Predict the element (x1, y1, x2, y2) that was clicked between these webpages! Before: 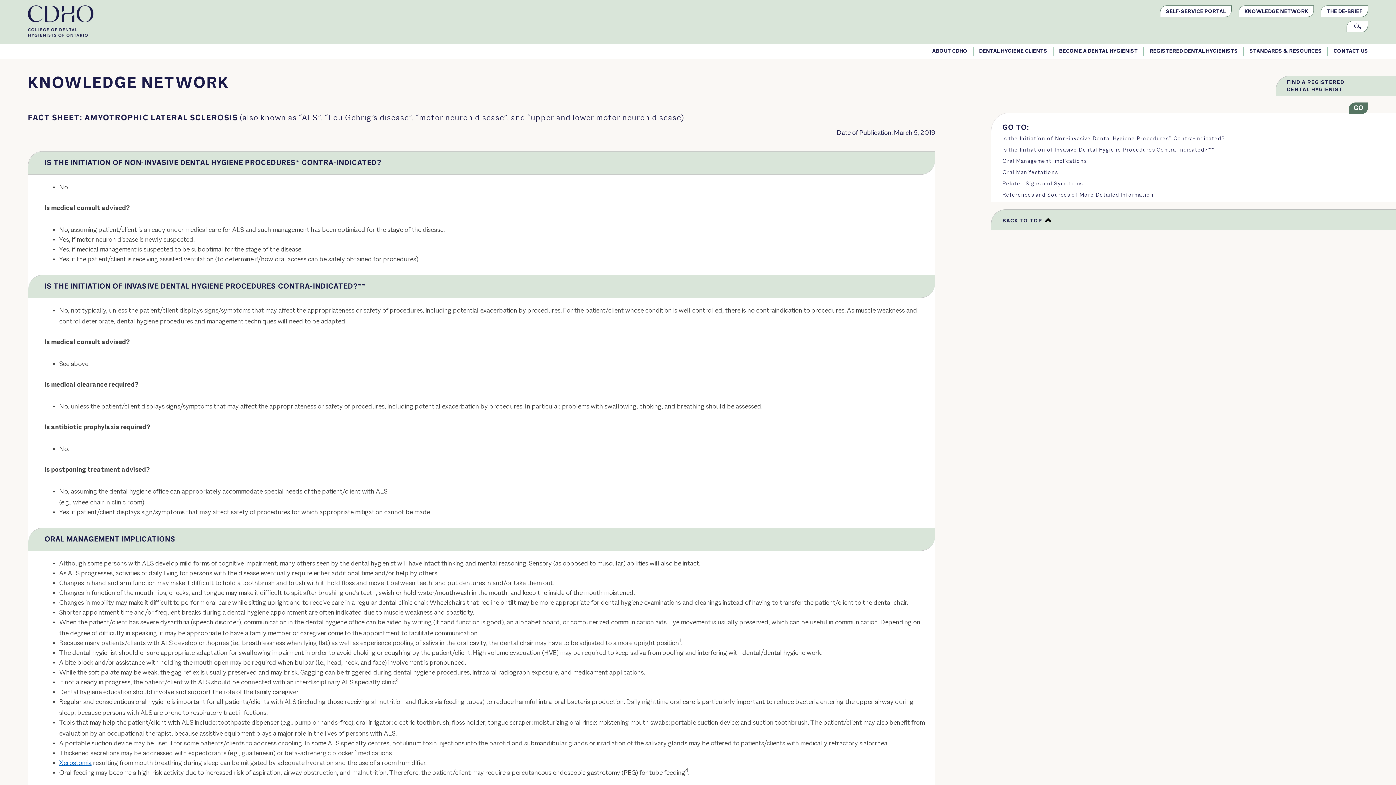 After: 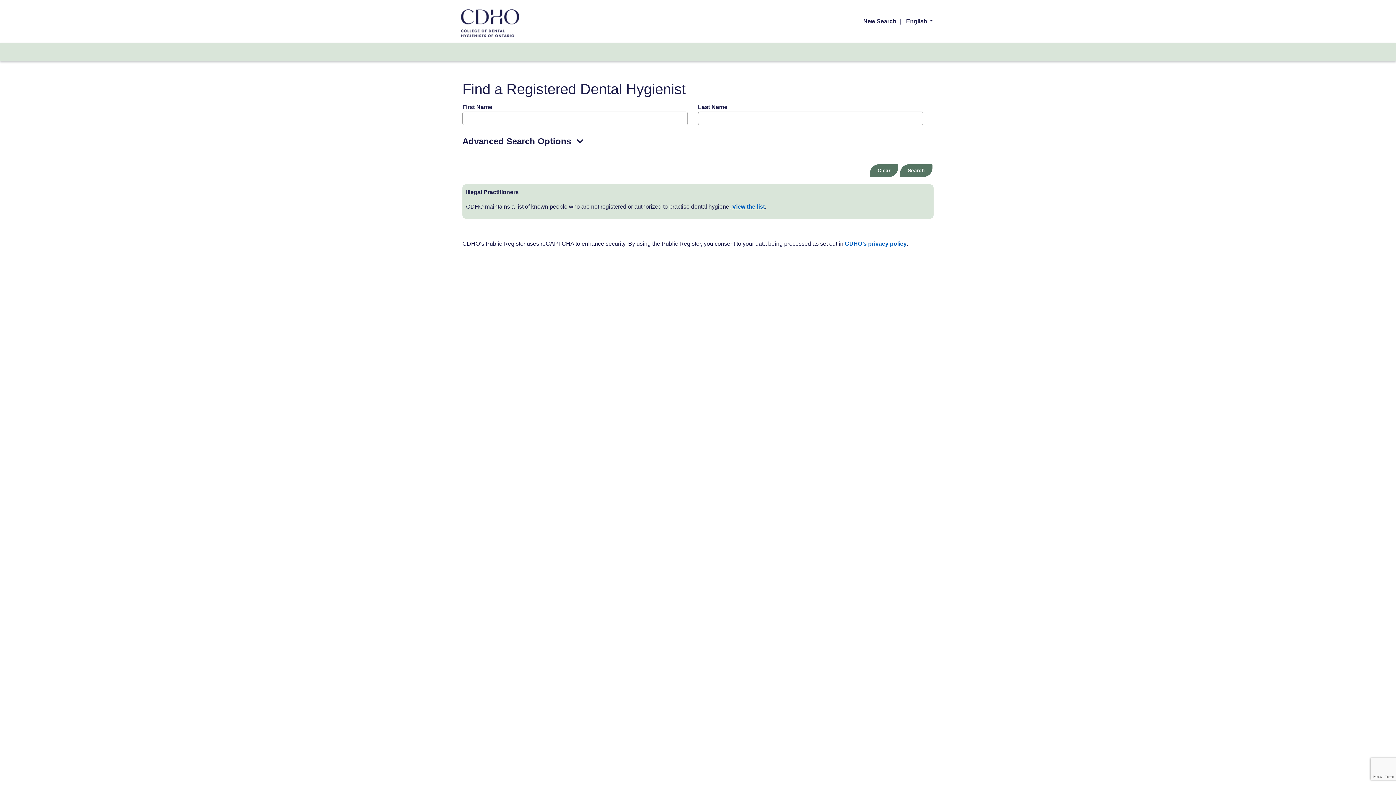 Action: bbox: (1349, 102, 1368, 114) label: GO